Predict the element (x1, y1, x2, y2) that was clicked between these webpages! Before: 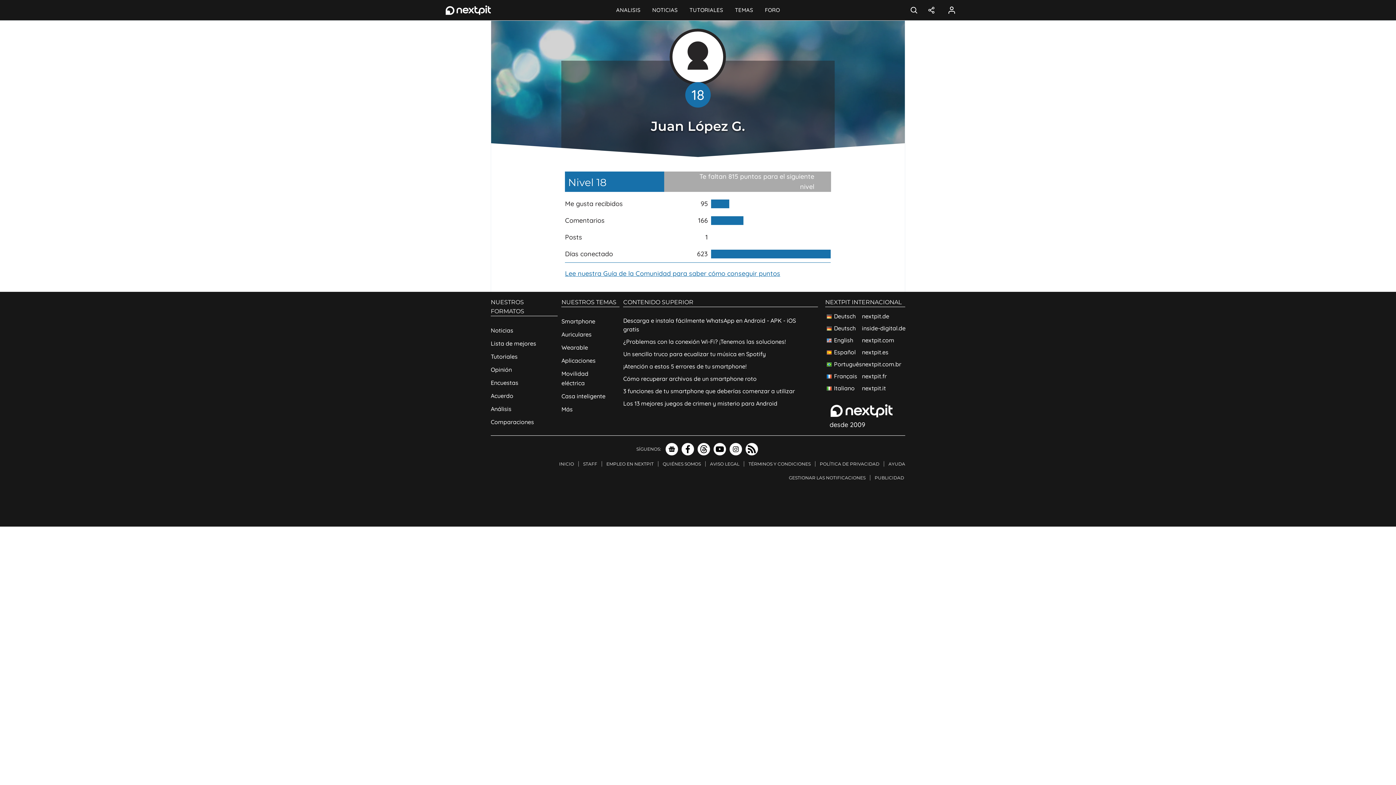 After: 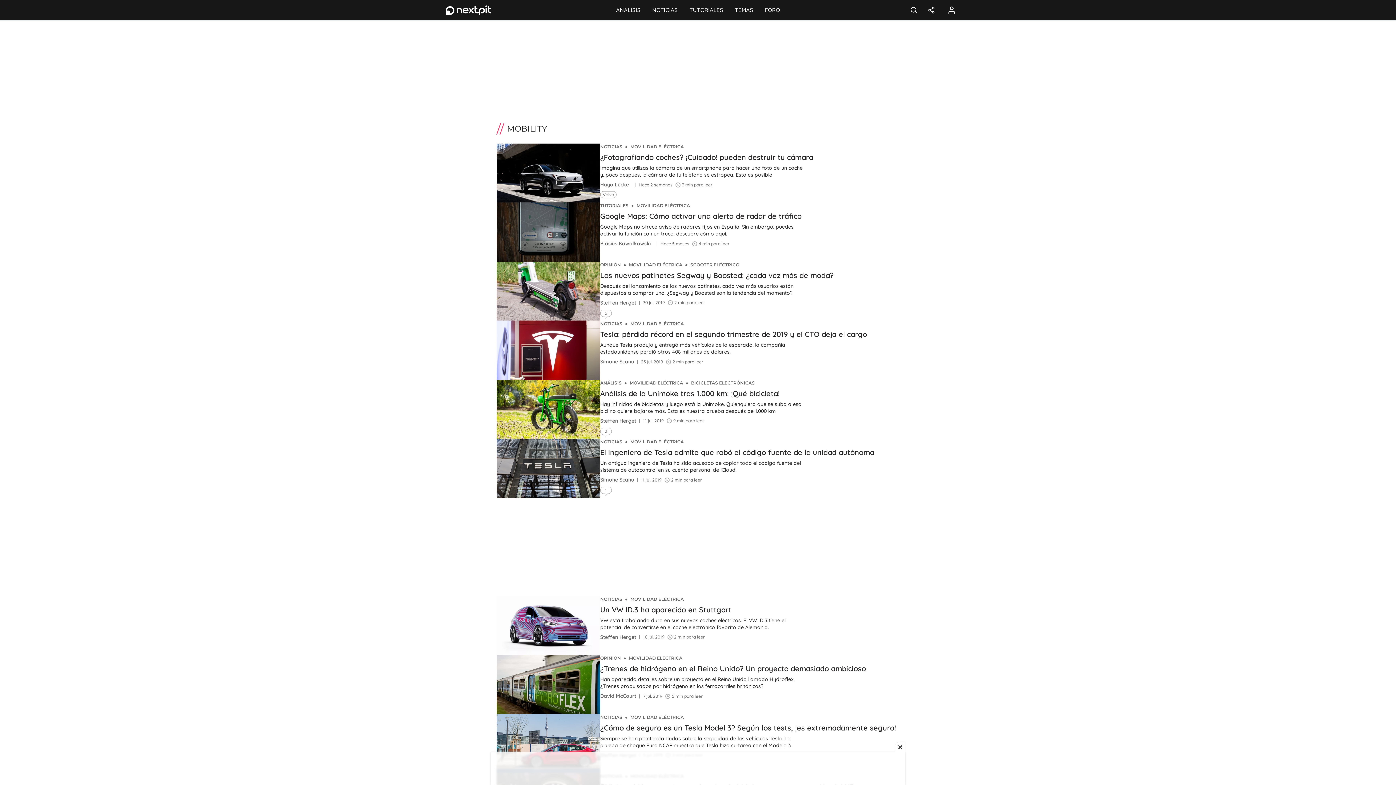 Action: bbox: (561, 366, 619, 389) label: Movilidad eléctrica